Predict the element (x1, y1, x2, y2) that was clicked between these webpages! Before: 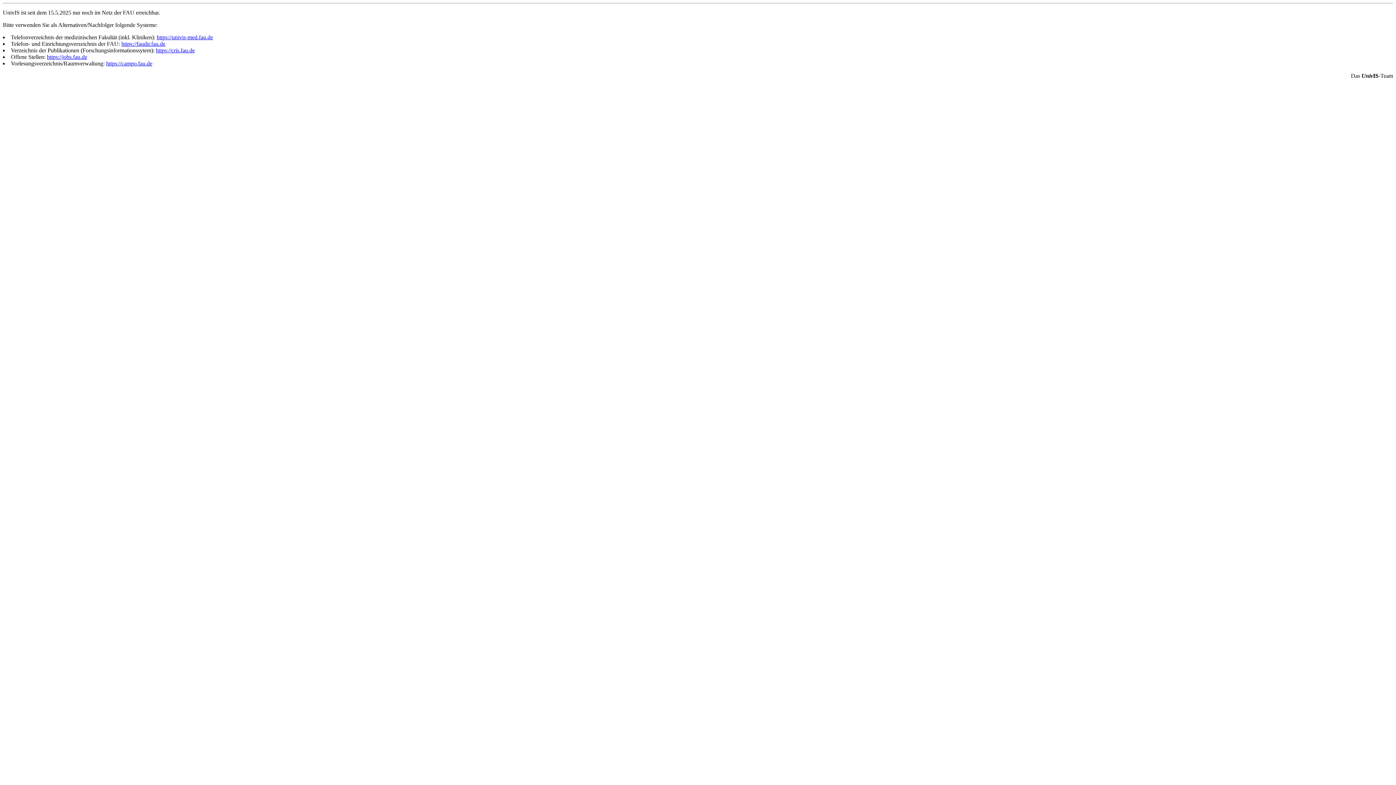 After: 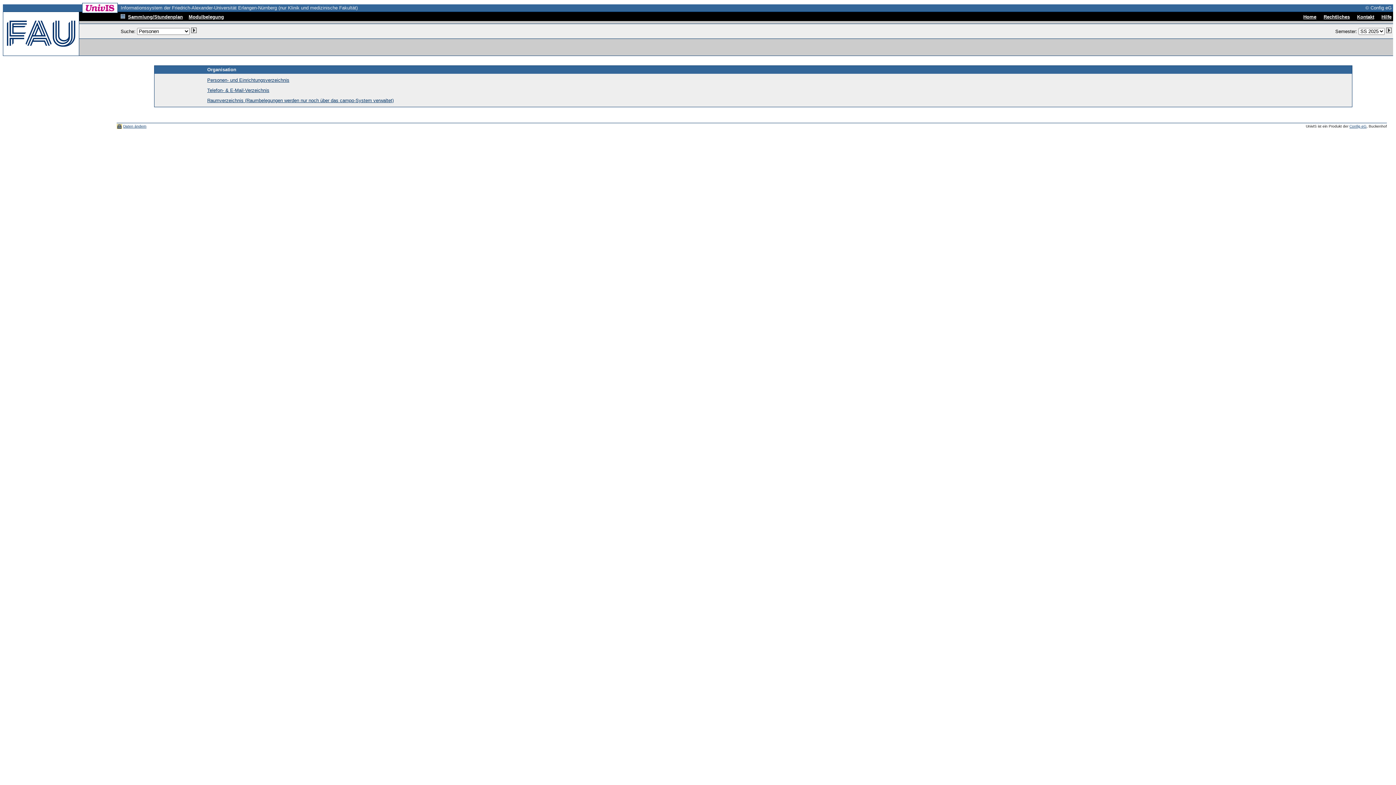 Action: bbox: (156, 34, 213, 40) label: https://univis-med.fau.de